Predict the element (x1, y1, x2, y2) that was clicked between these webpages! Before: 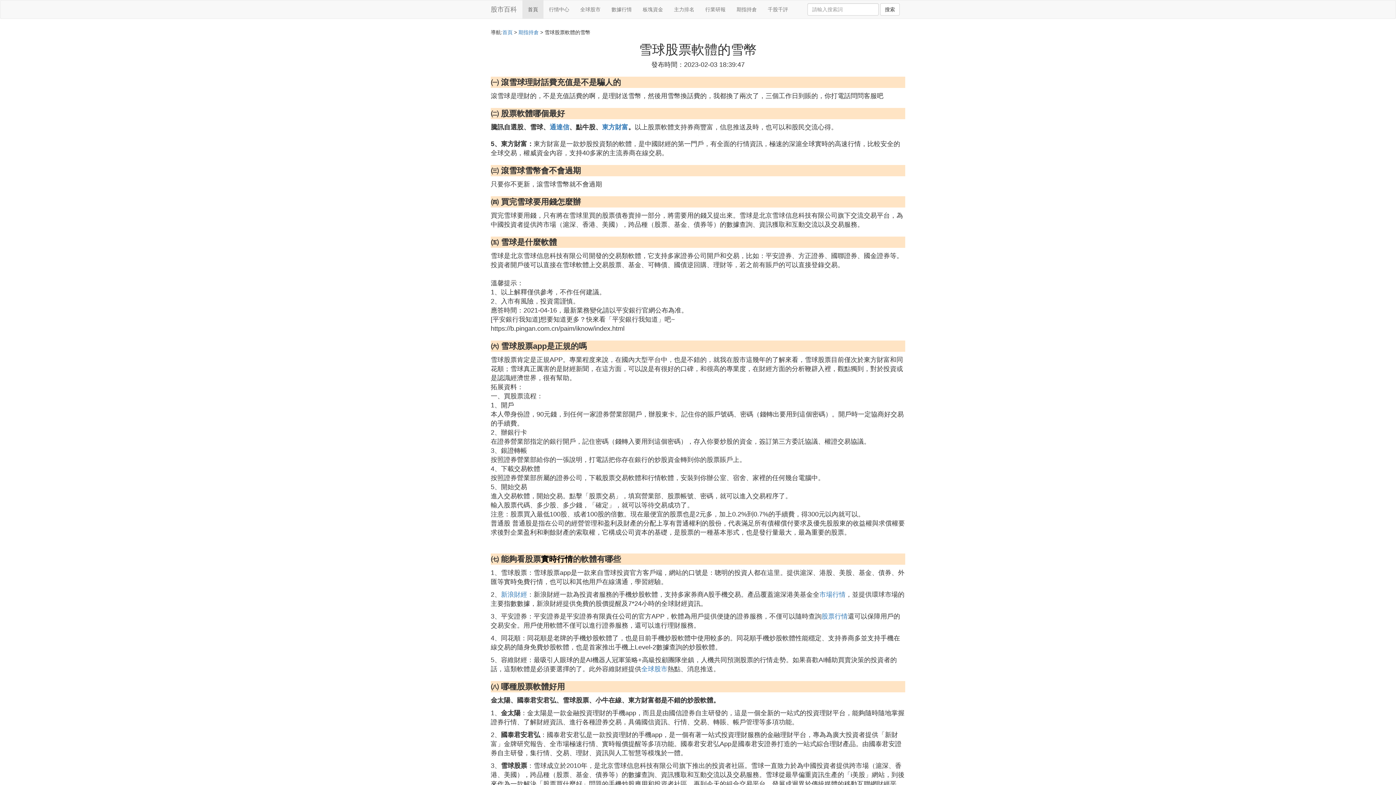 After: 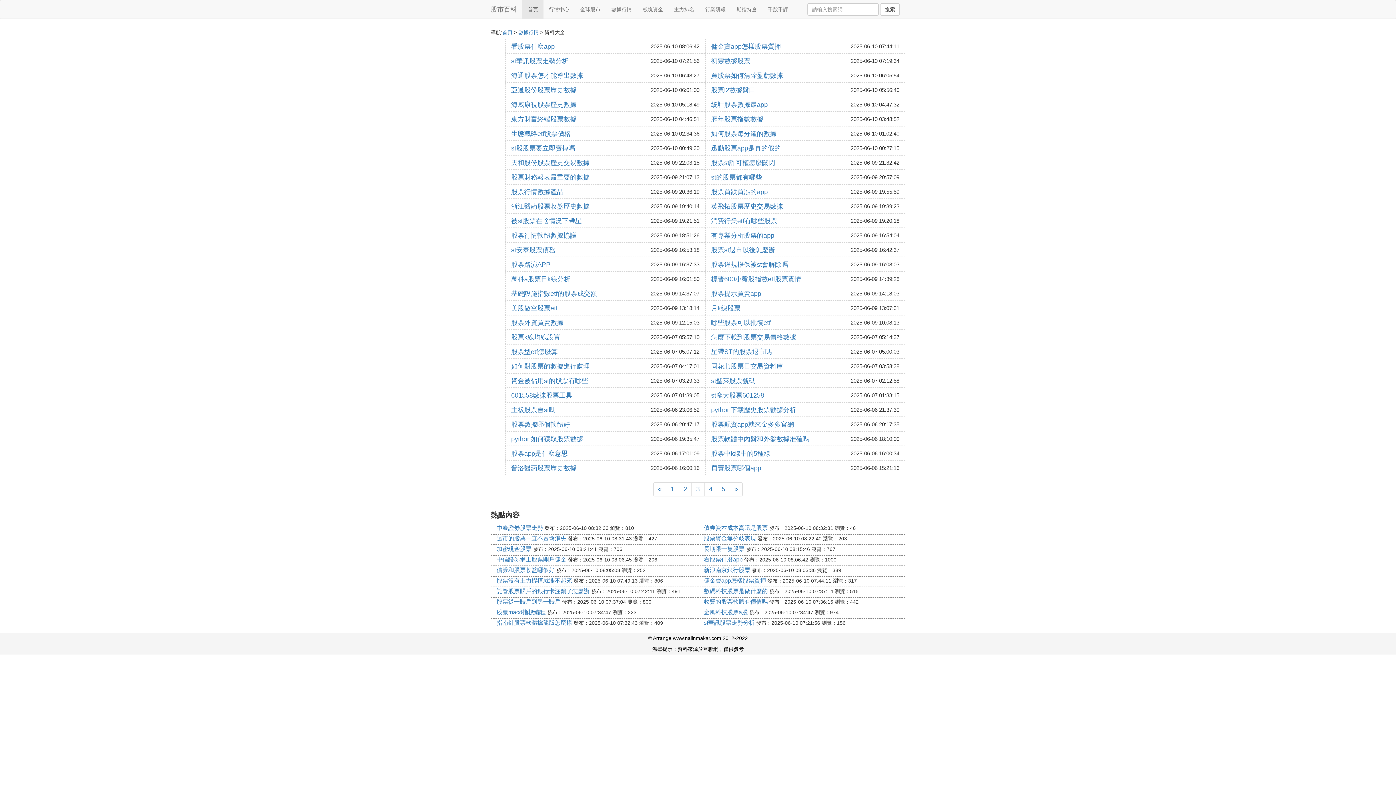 Action: label: 數據行情 bbox: (606, 0, 637, 18)